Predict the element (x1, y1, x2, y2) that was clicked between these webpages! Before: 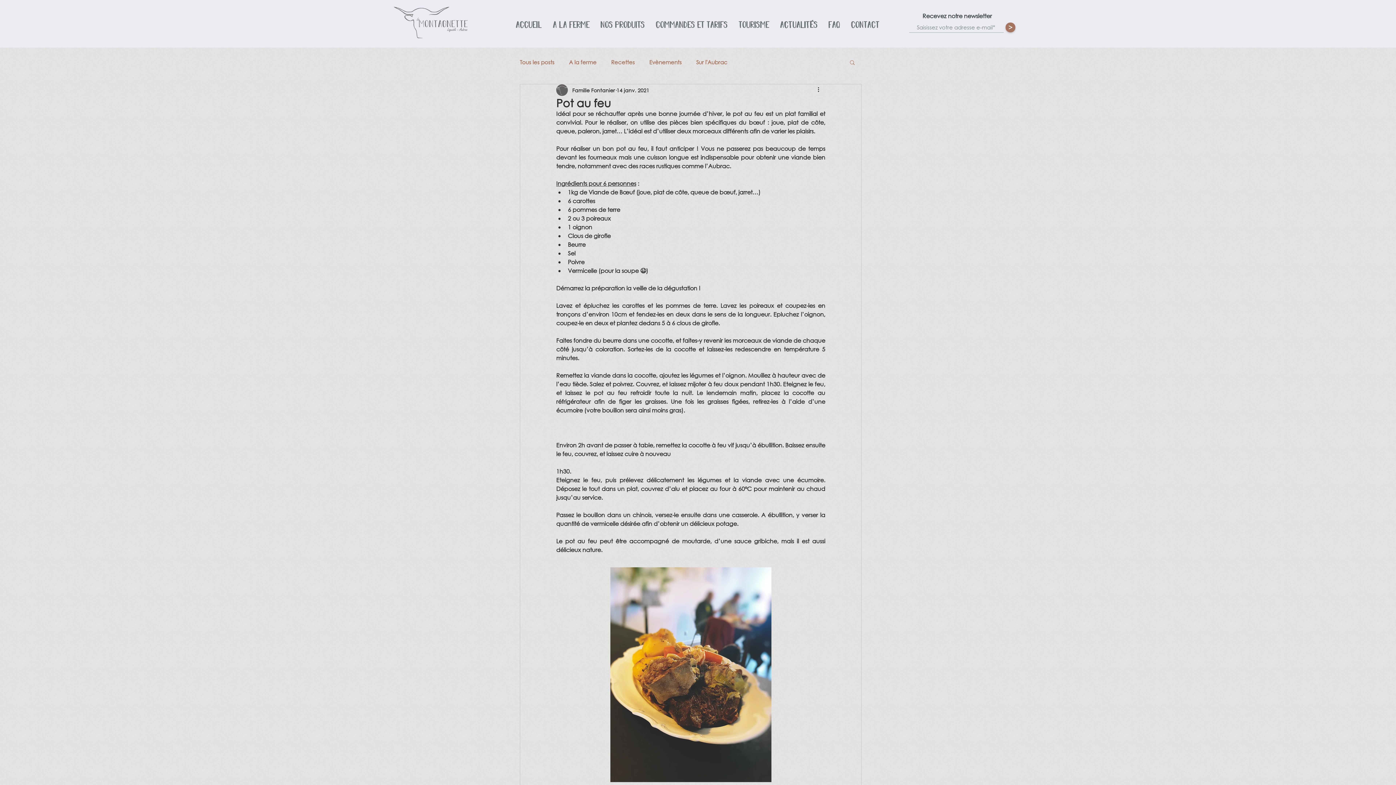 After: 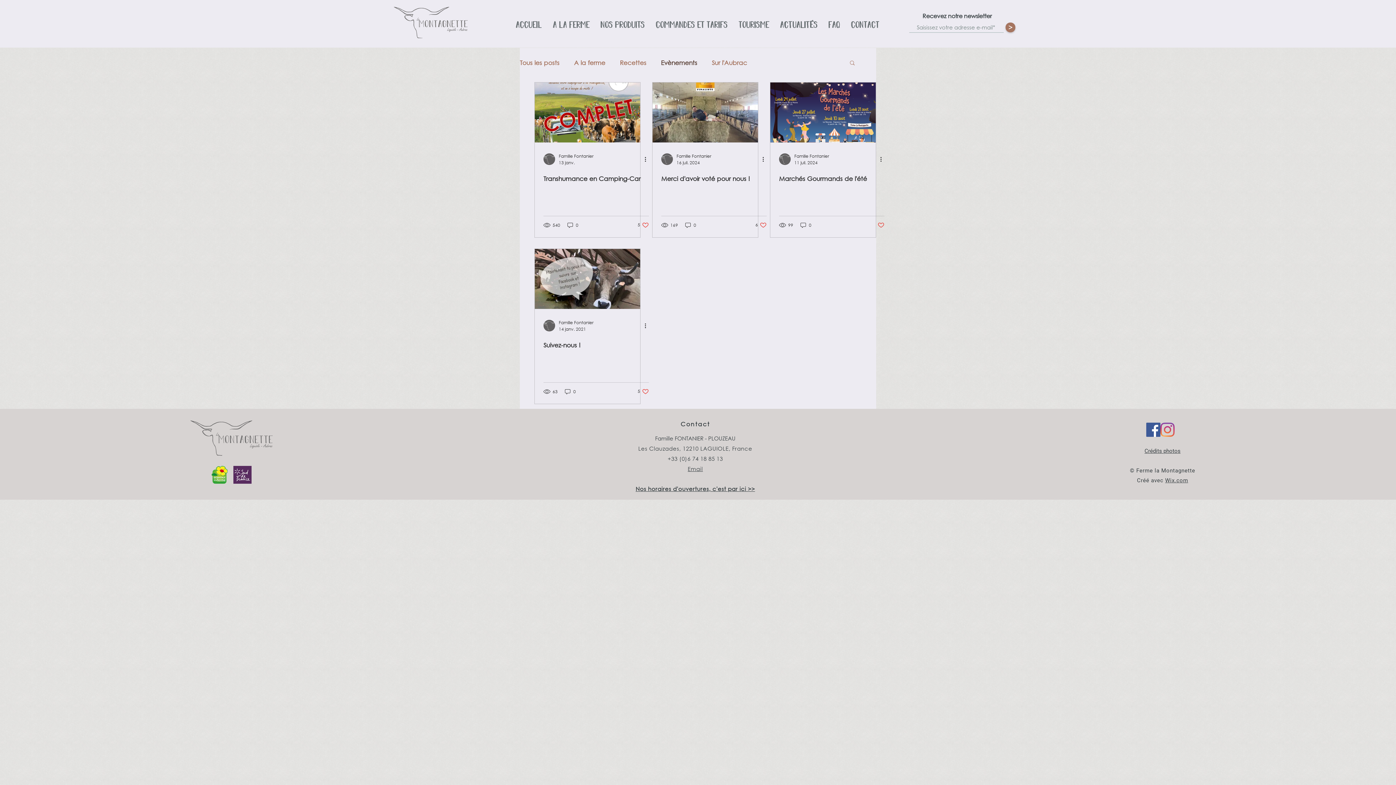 Action: bbox: (649, 58, 681, 65) label: Evènements